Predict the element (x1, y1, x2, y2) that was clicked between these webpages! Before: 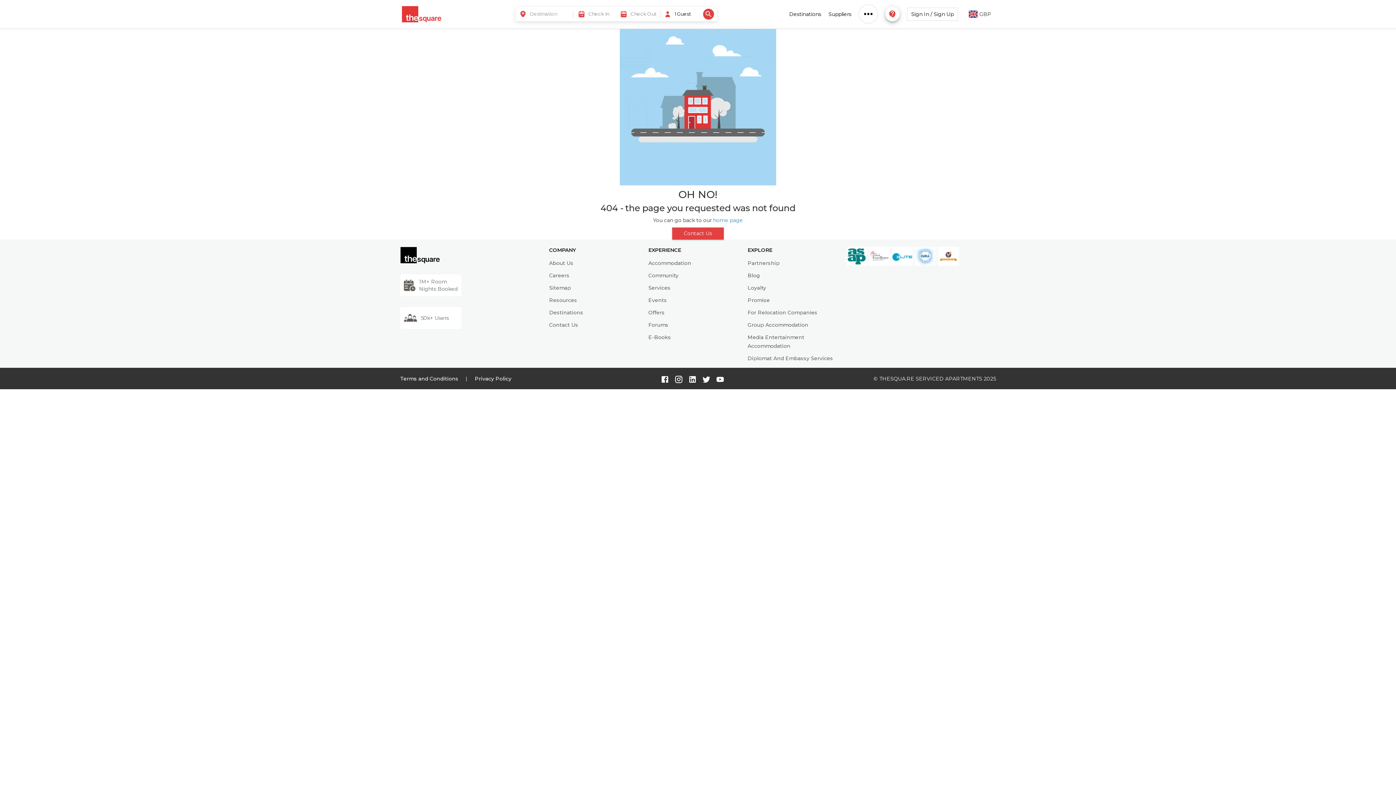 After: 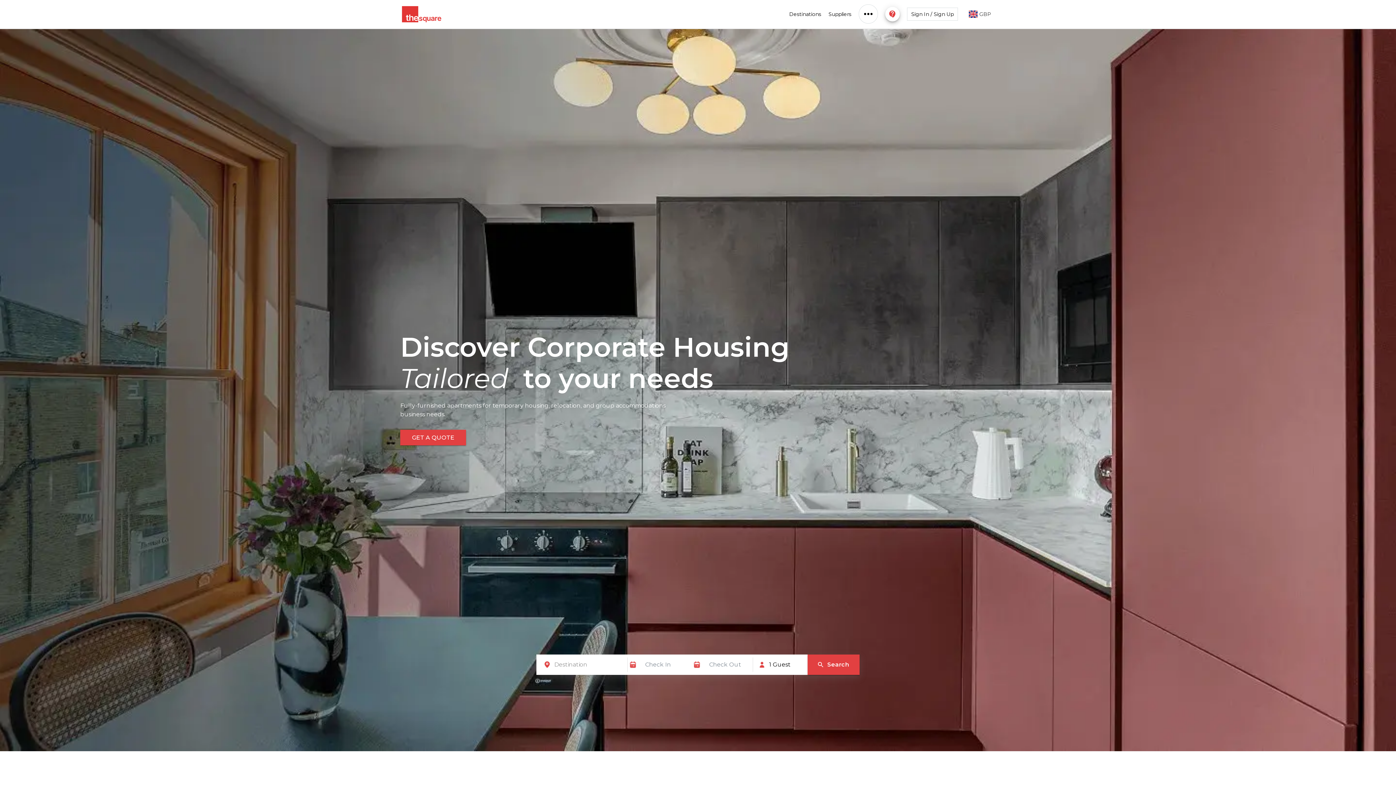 Action: bbox: (648, 260, 691, 266) label: Accommodation